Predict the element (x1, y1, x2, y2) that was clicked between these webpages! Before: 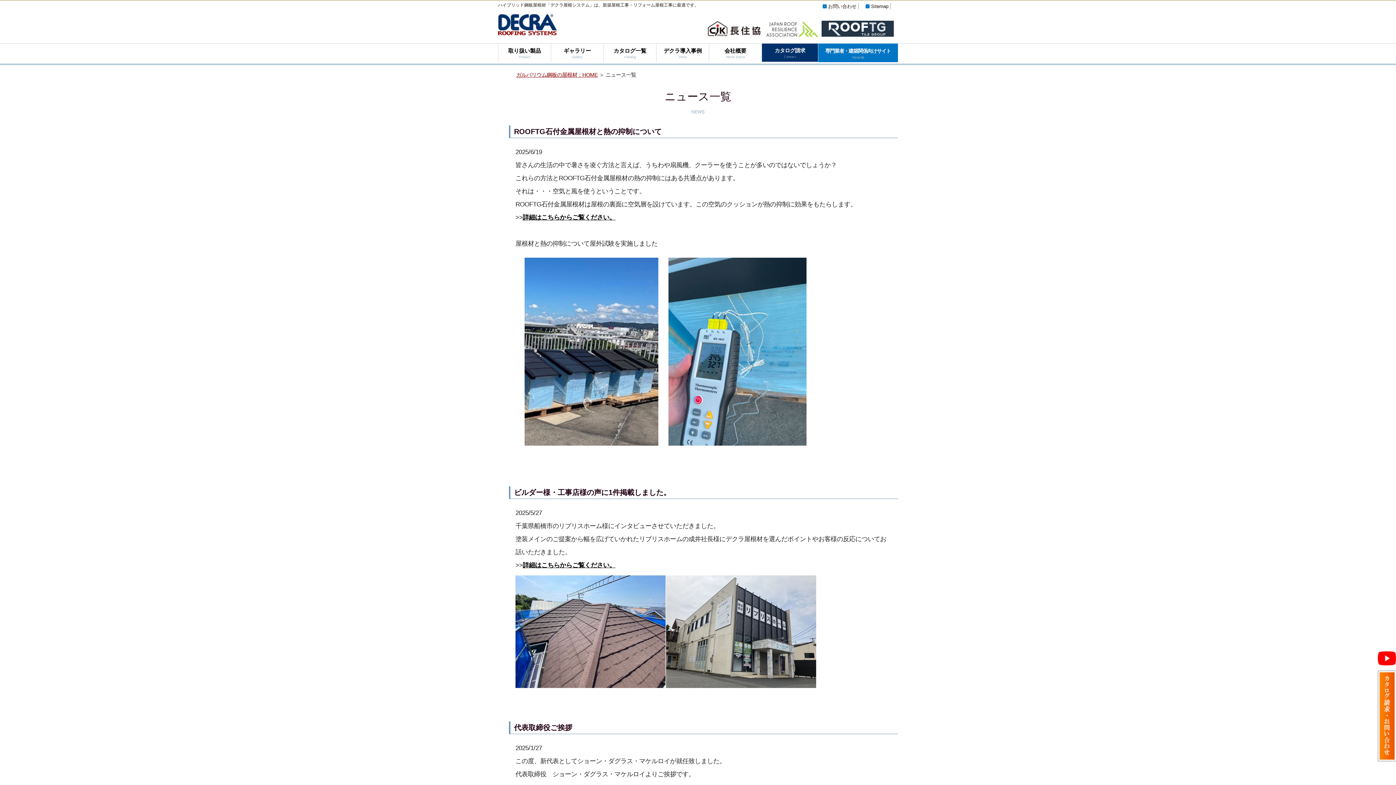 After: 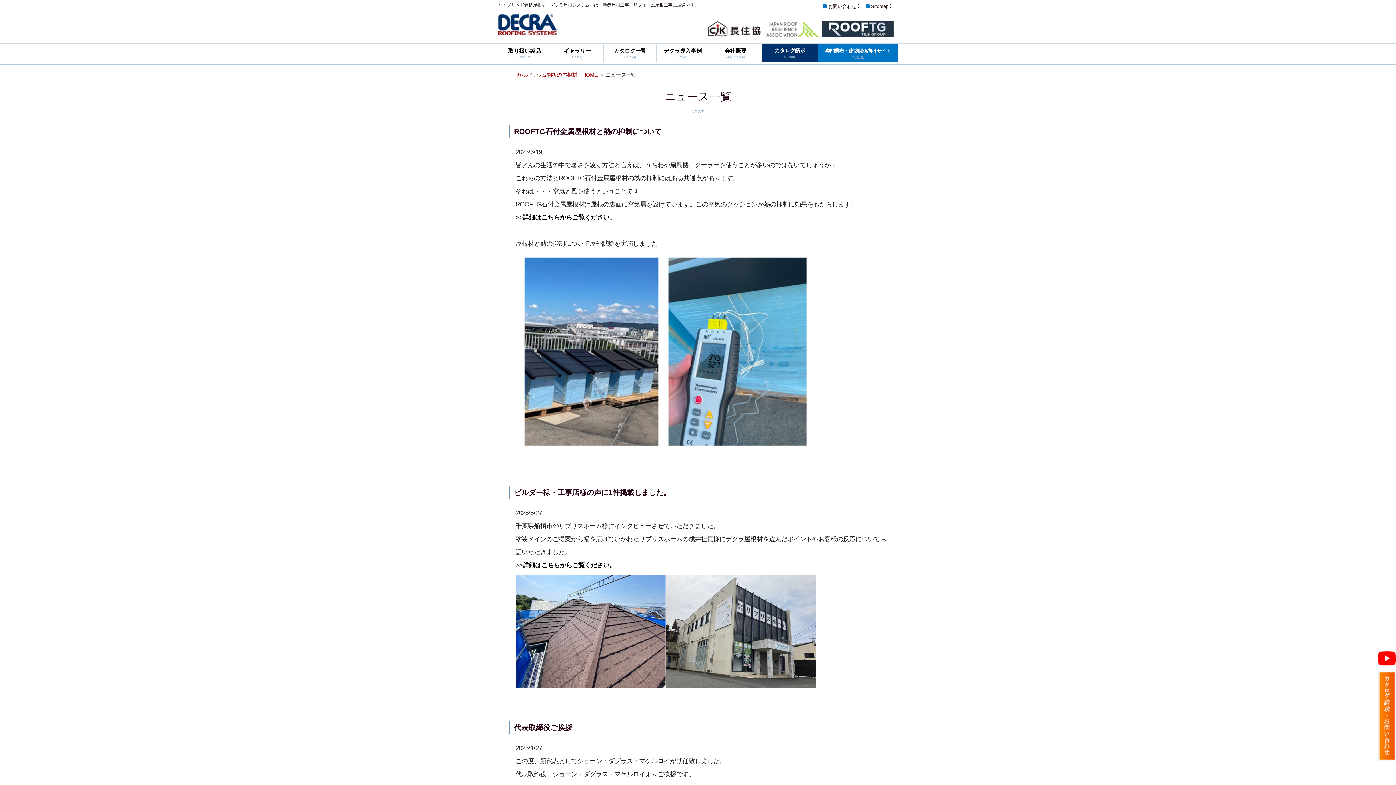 Action: bbox: (763, 34, 821, 40)